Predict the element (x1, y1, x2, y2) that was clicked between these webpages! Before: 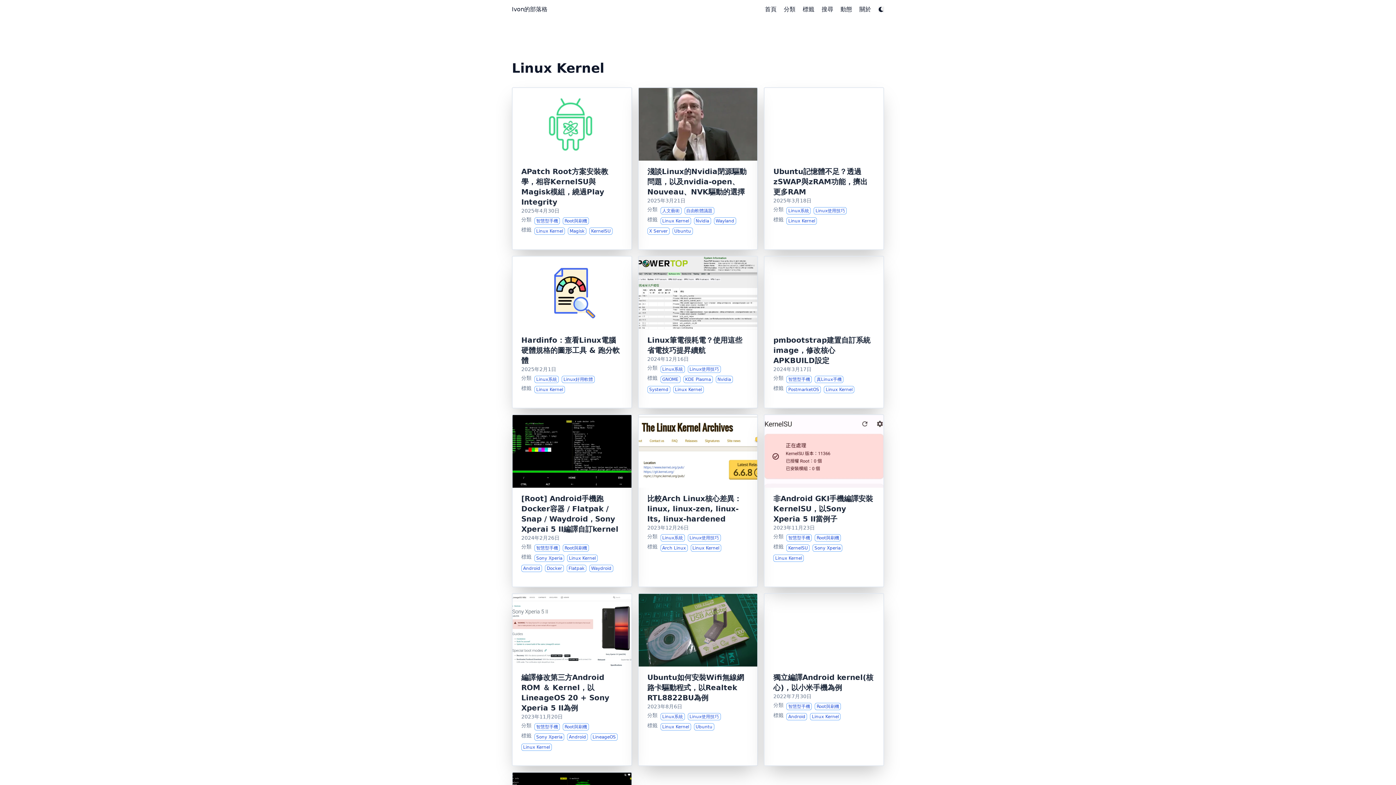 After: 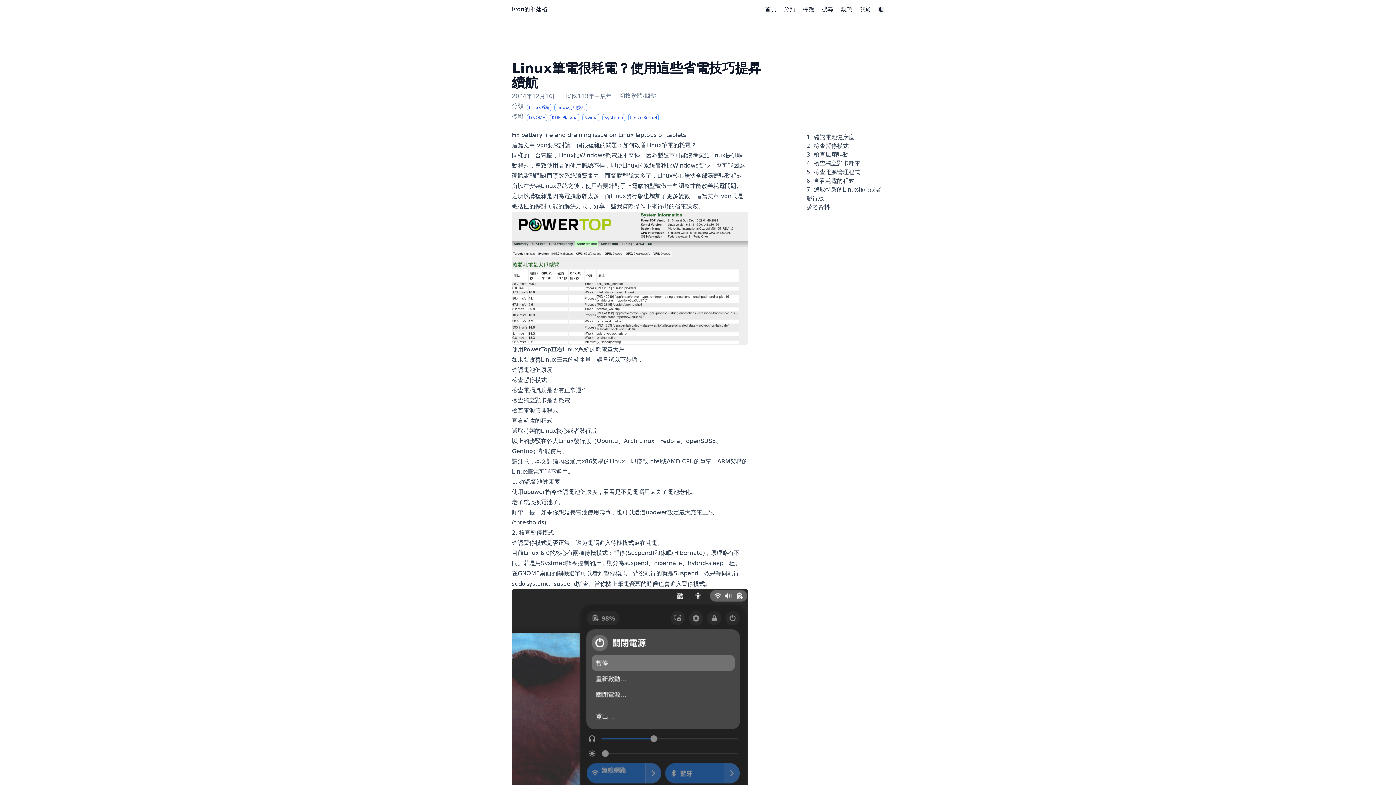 Action: bbox: (638, 256, 758, 408) label: Linux筆電很耗電？使用這些省電技巧提昇續航
2024年12月16日
分類  
Linux系統
Linux使用技巧
標籤  
GNOME
KDE Plasma
Nvidia
Systemd
Linux Kernel